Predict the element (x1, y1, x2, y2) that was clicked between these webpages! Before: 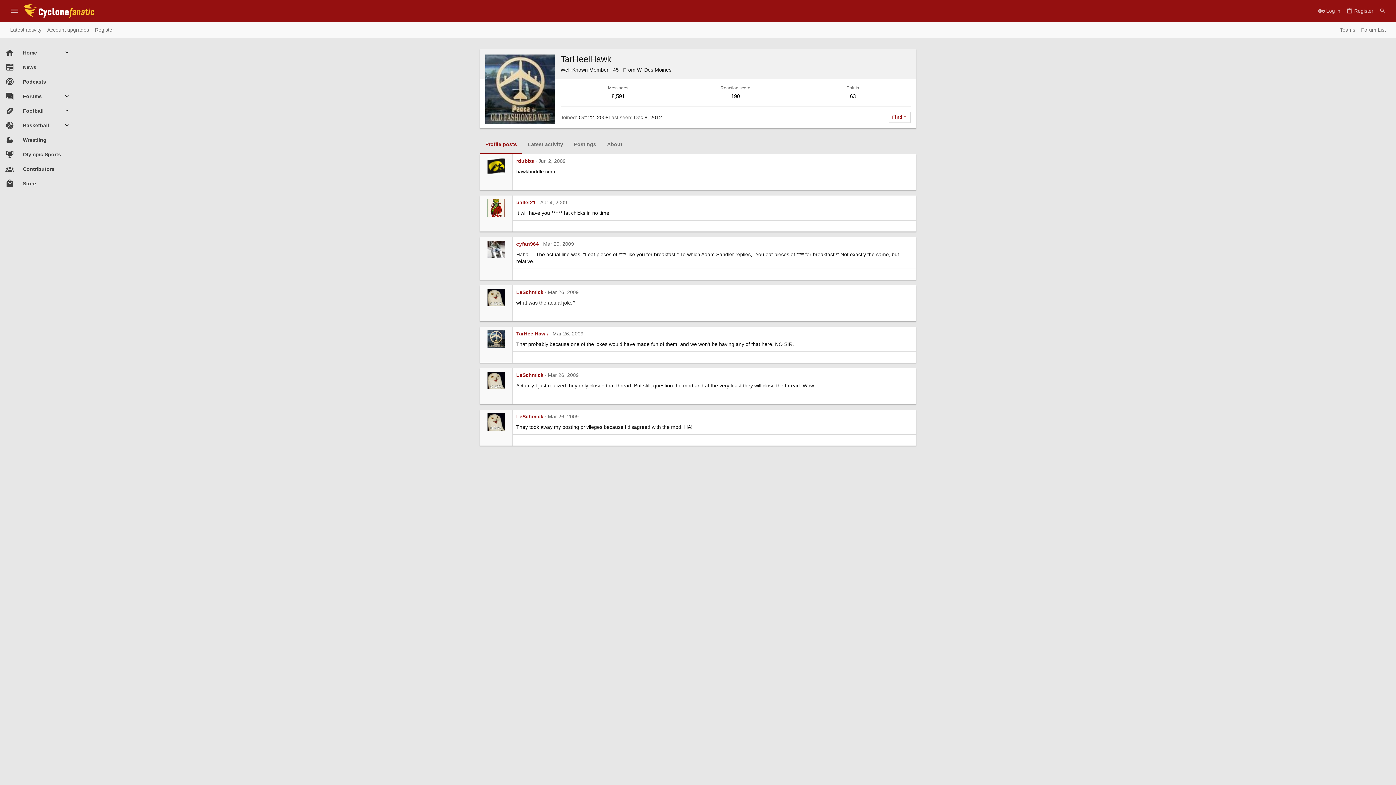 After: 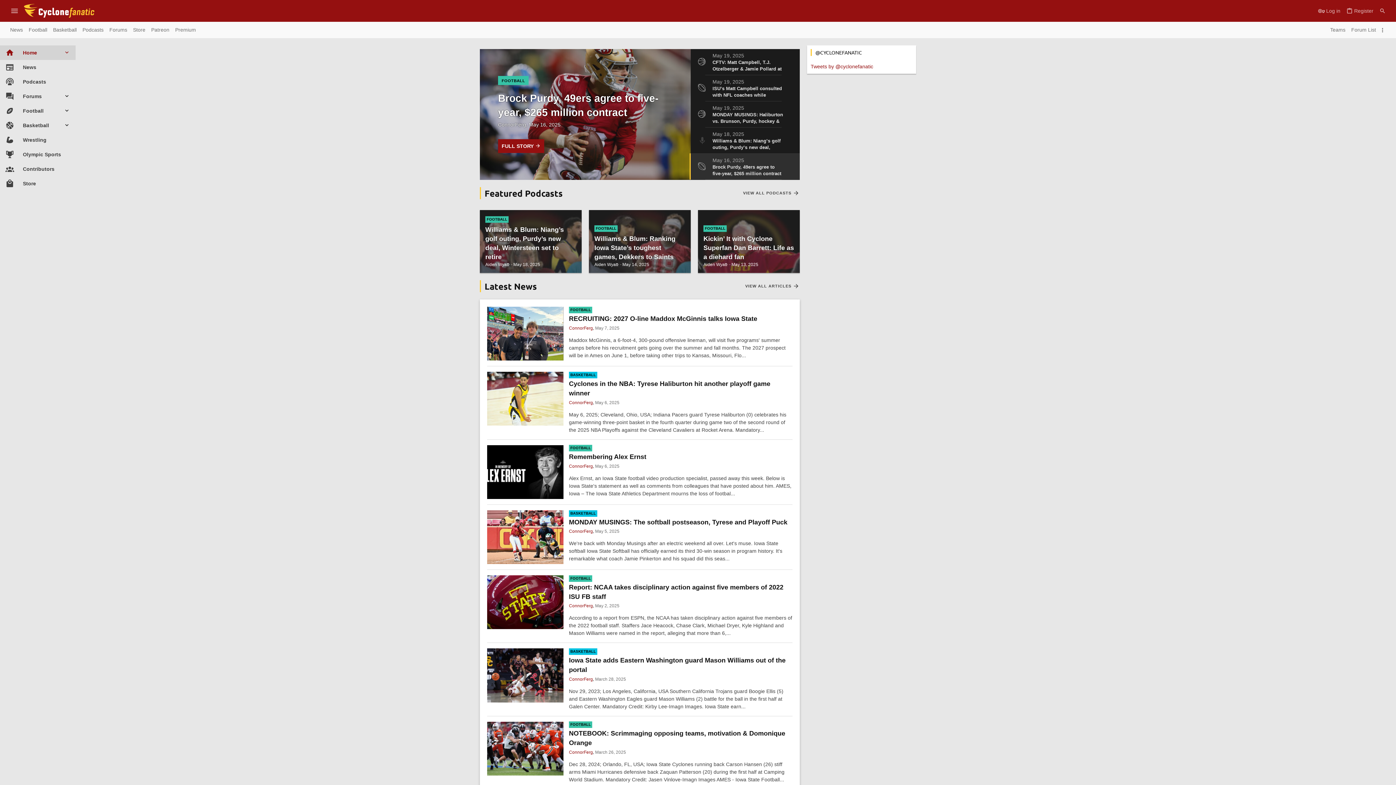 Action: label: Home bbox: (0, 45, 63, 60)